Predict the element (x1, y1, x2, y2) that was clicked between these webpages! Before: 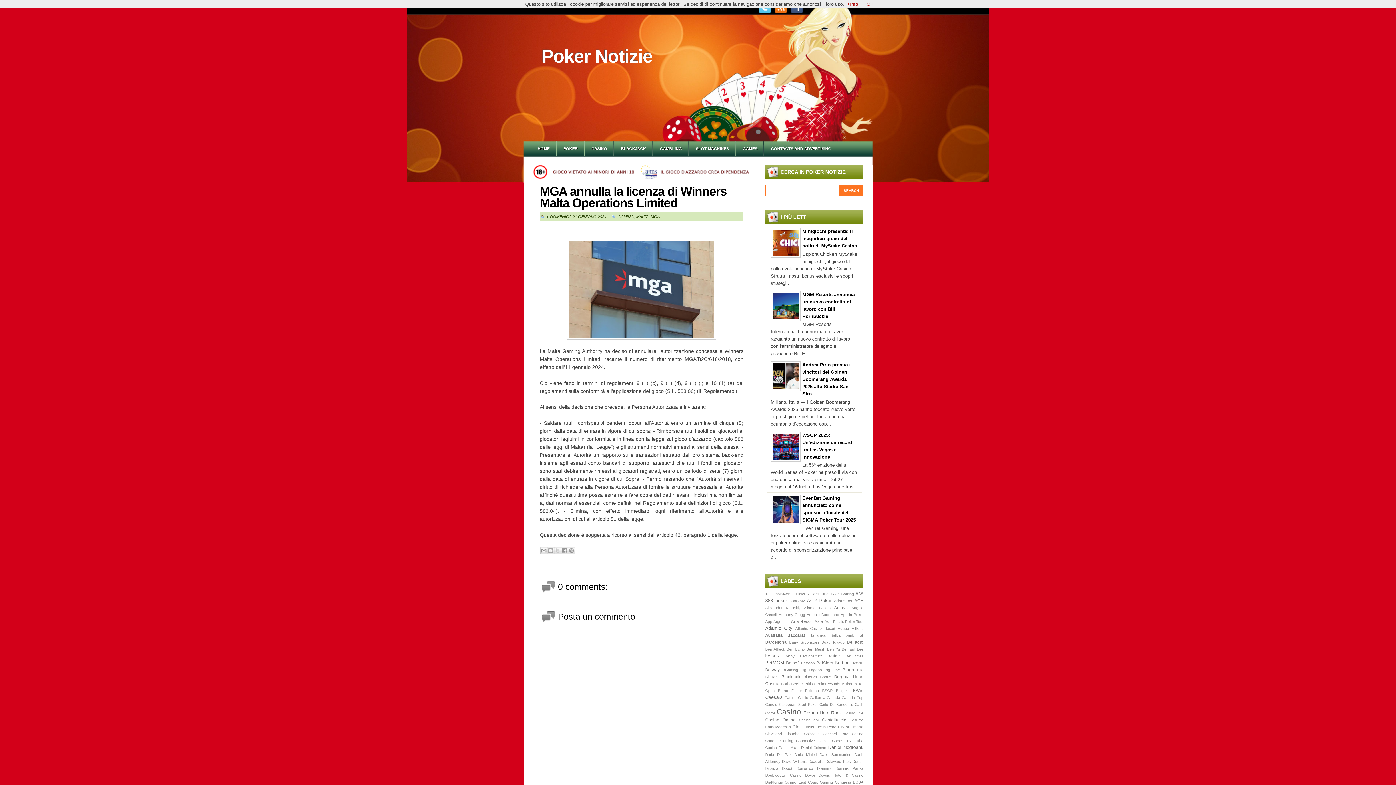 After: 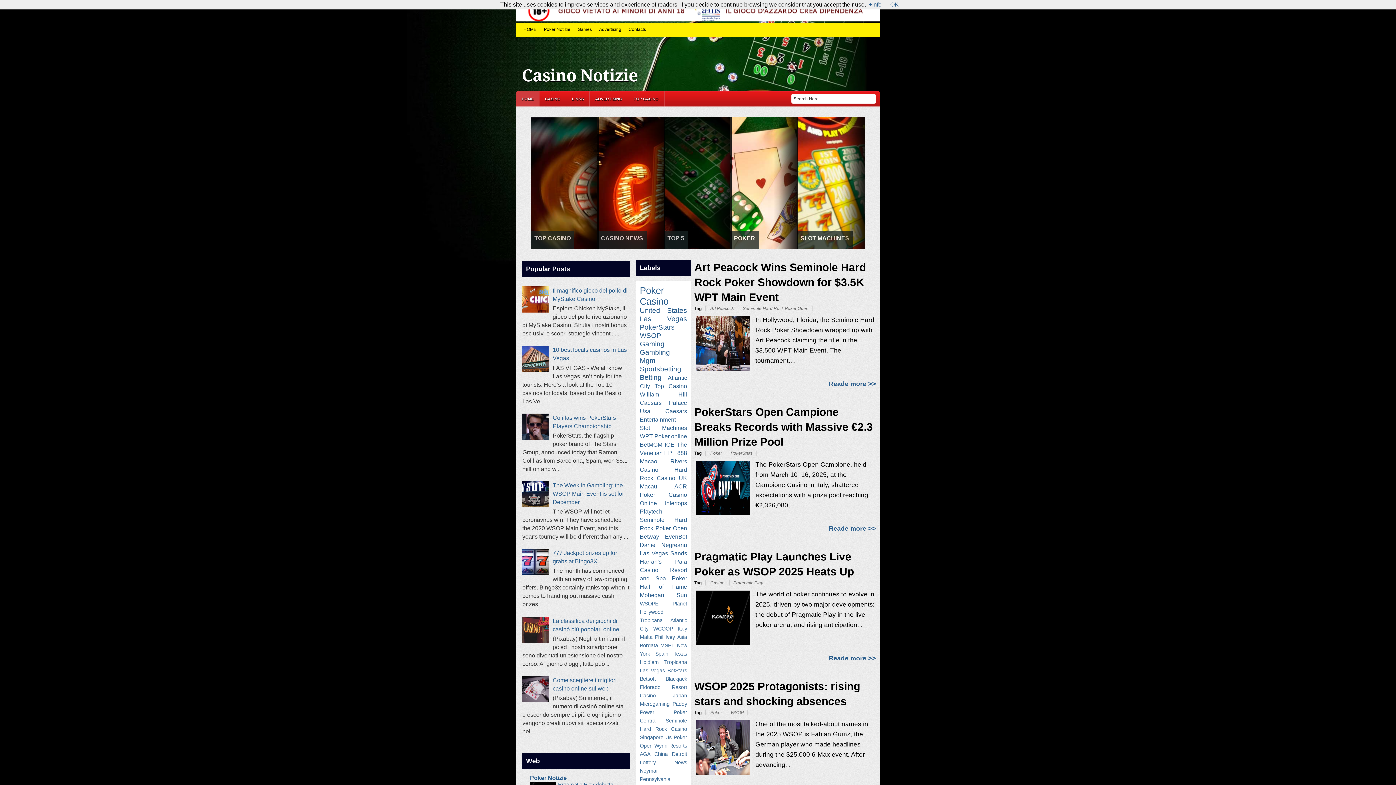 Action: label: CASINO bbox: (591, 146, 607, 150)